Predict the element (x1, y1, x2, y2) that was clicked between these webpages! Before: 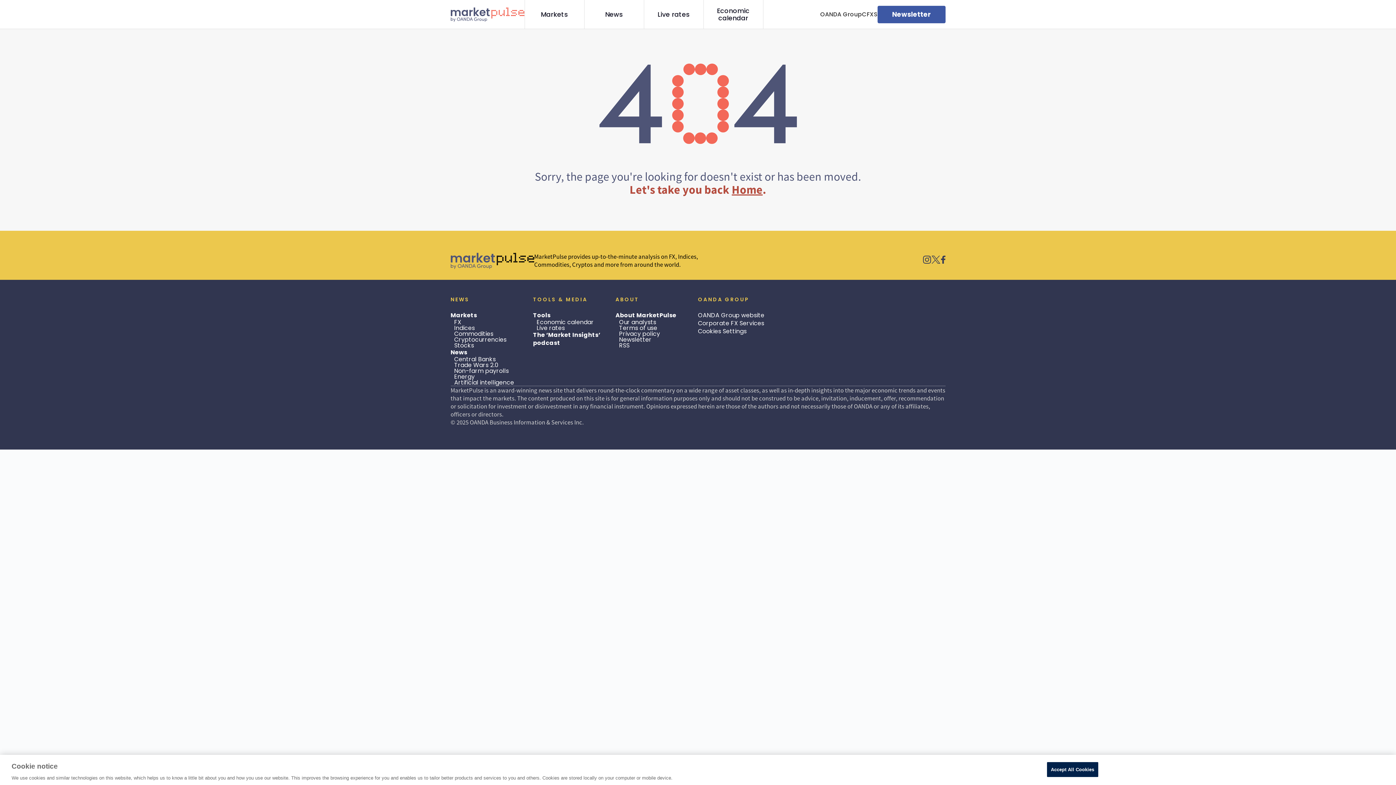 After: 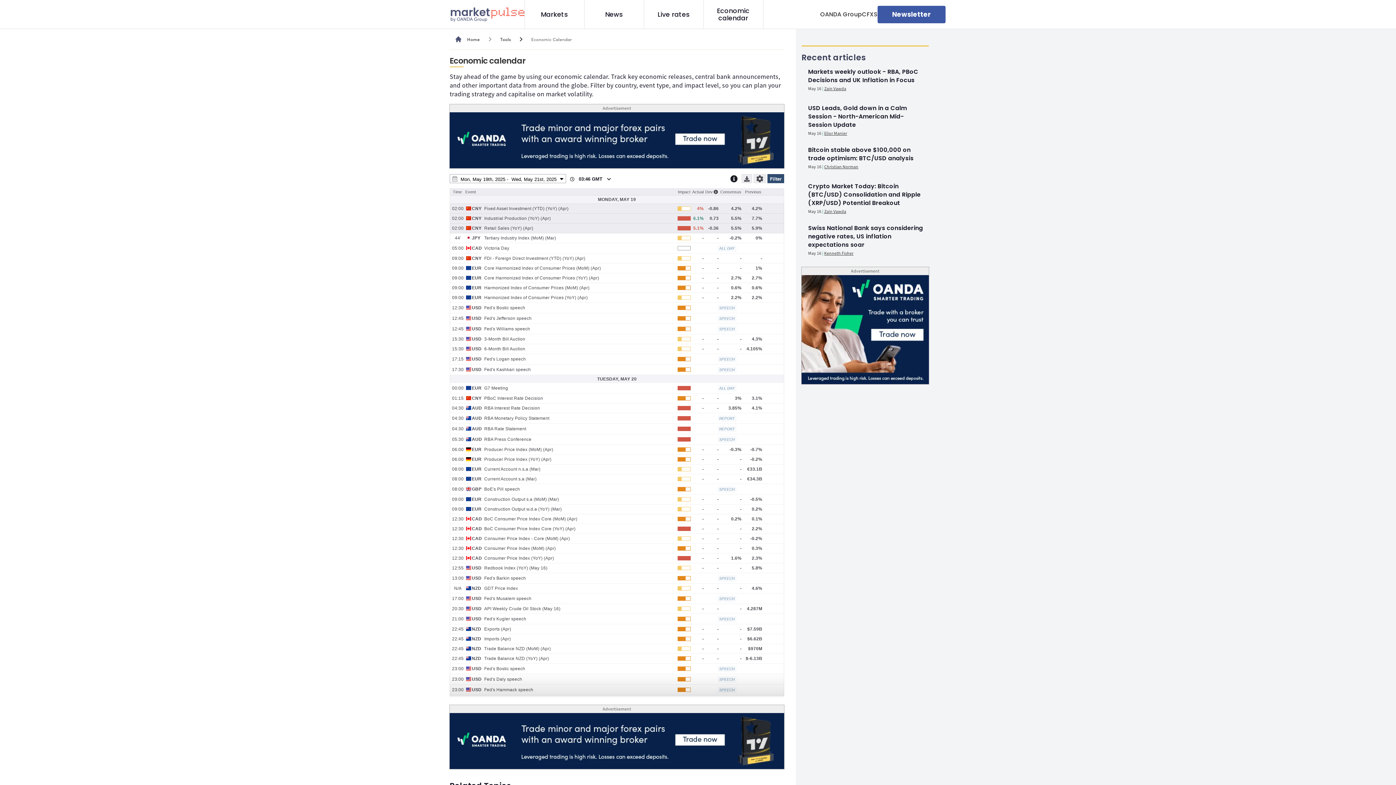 Action: bbox: (536, 318, 594, 326) label: Economic calendar